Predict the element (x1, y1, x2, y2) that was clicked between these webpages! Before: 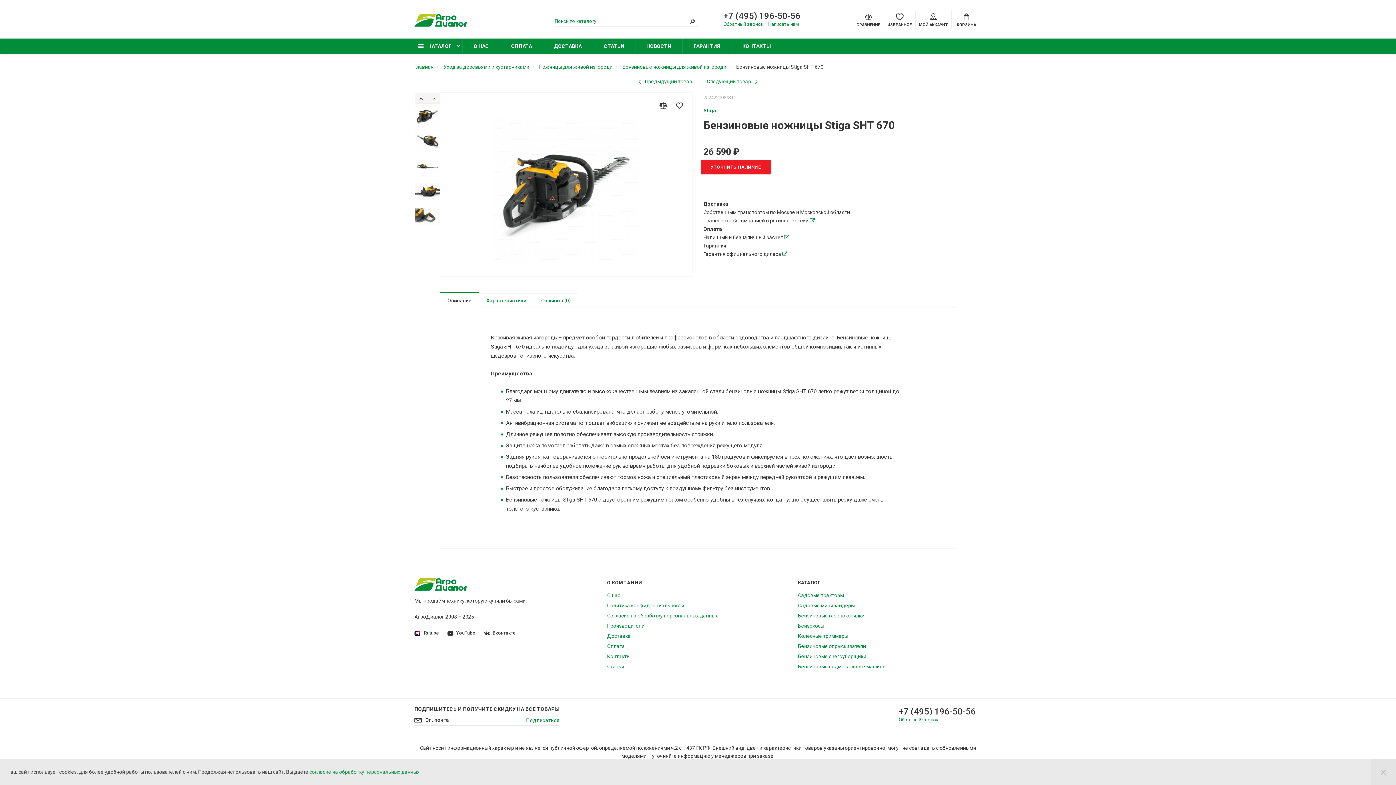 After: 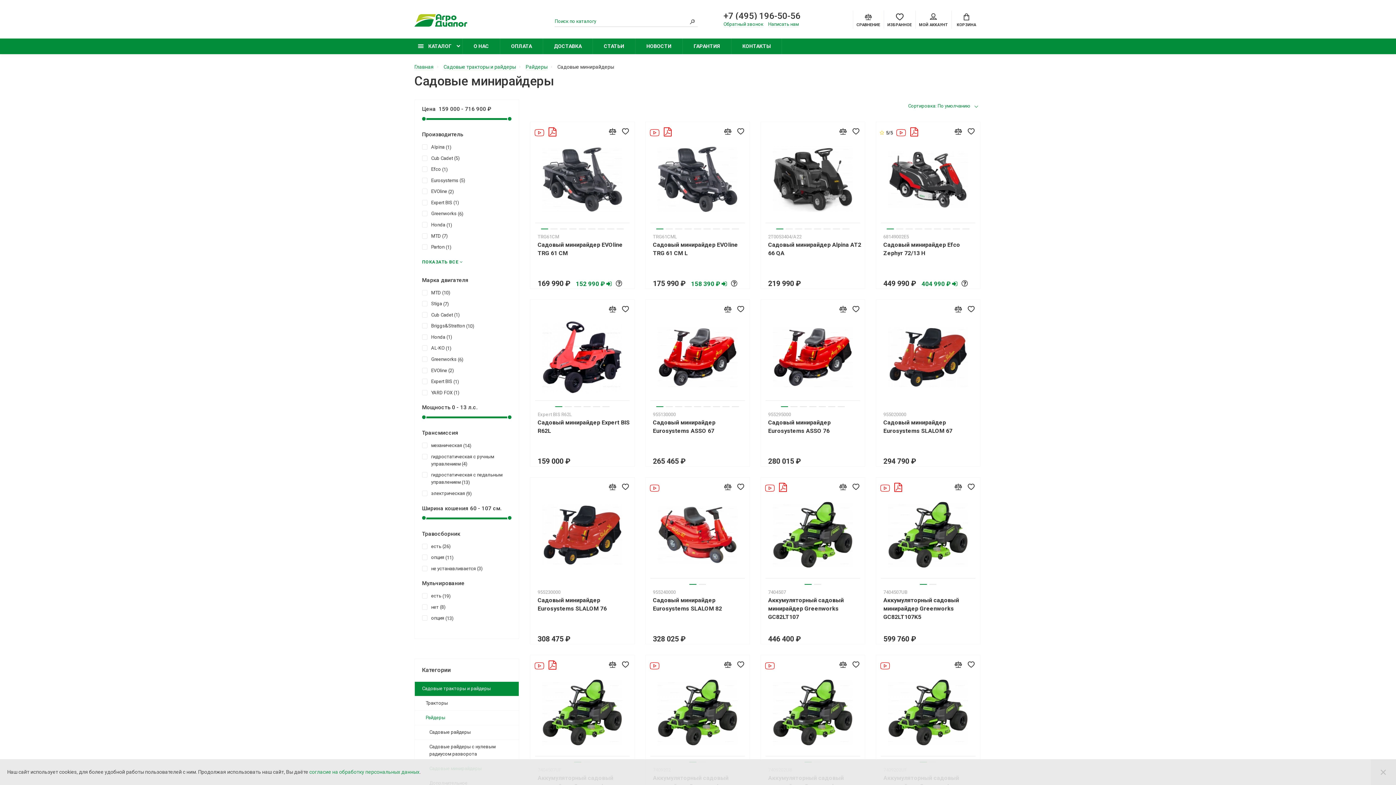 Action: bbox: (798, 603, 854, 608) label: Садовые минирайдеры